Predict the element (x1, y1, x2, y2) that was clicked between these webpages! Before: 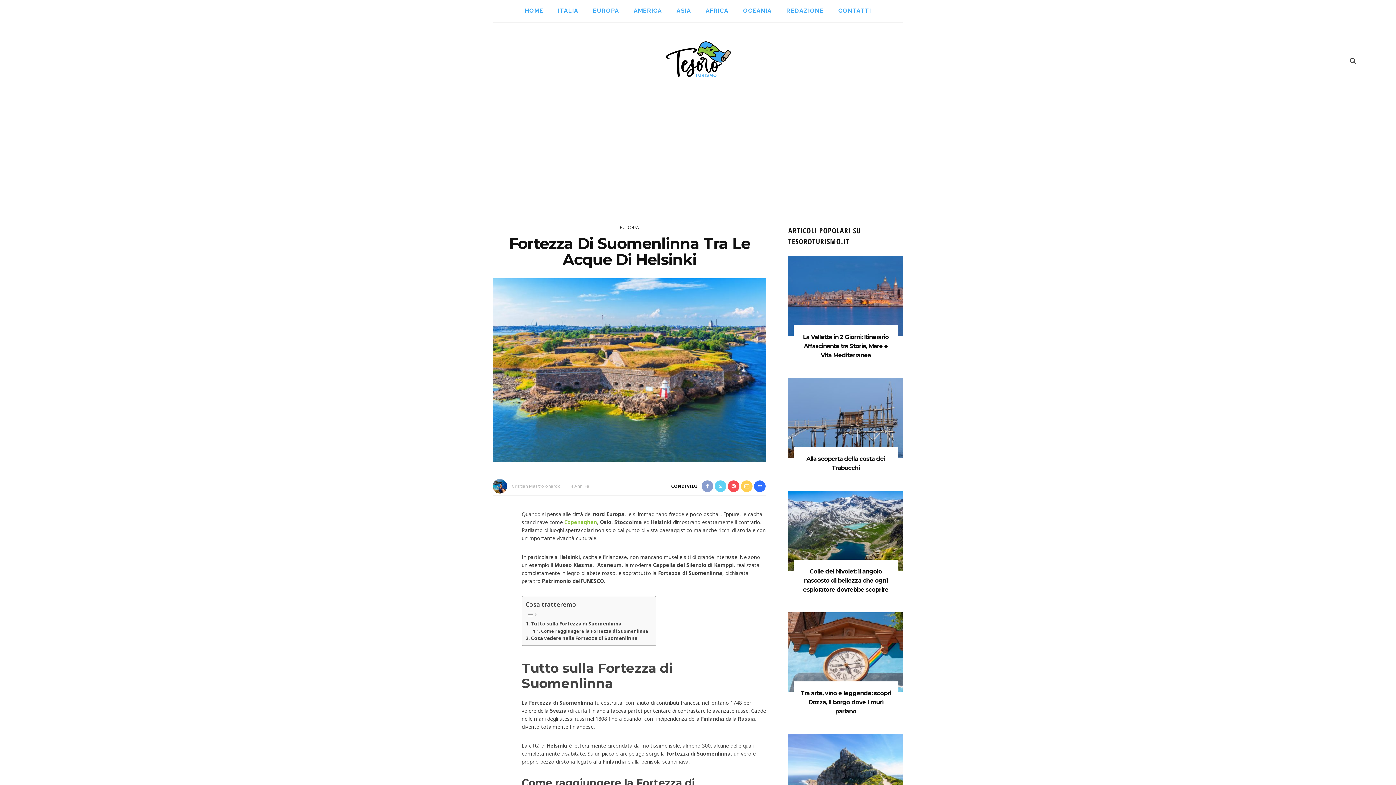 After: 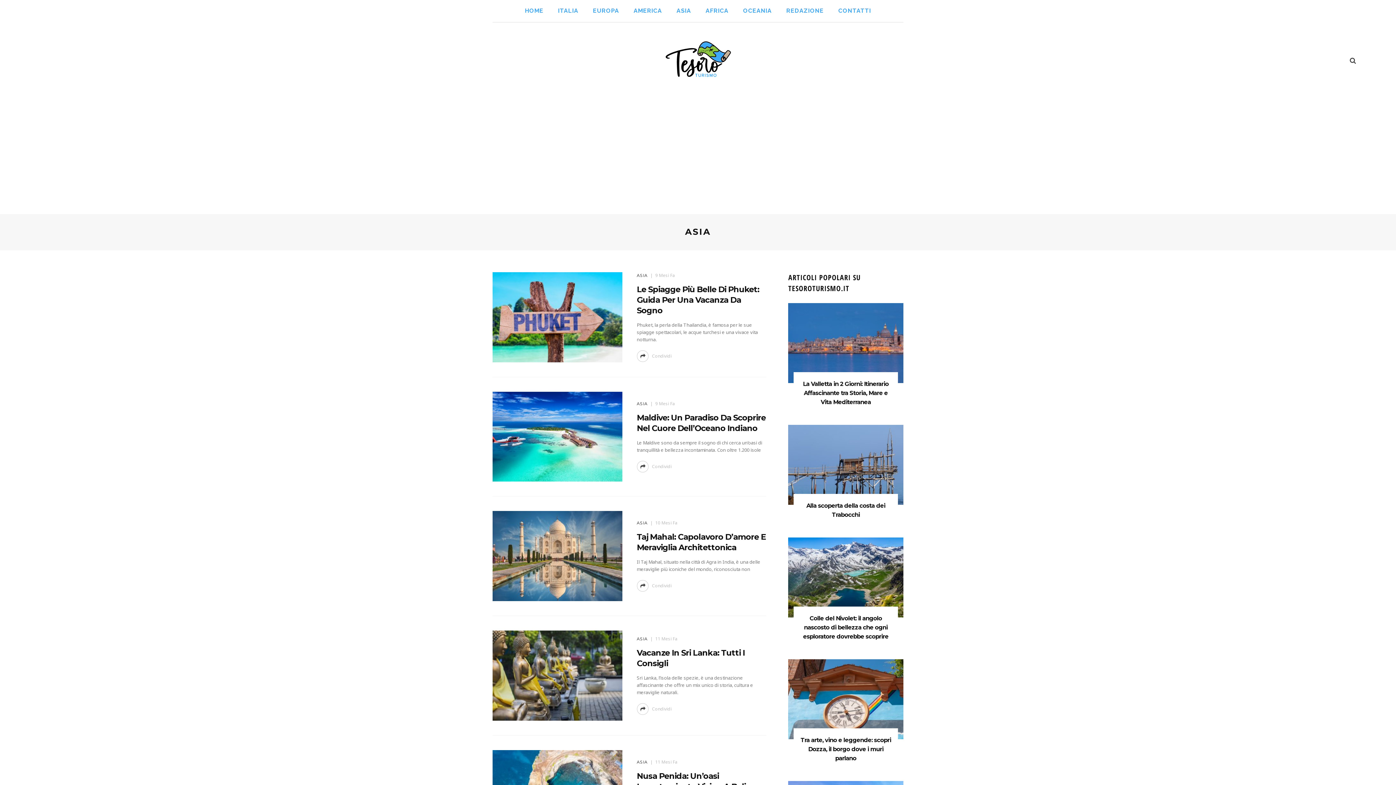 Action: bbox: (669, 0, 698, 21) label: ASIA